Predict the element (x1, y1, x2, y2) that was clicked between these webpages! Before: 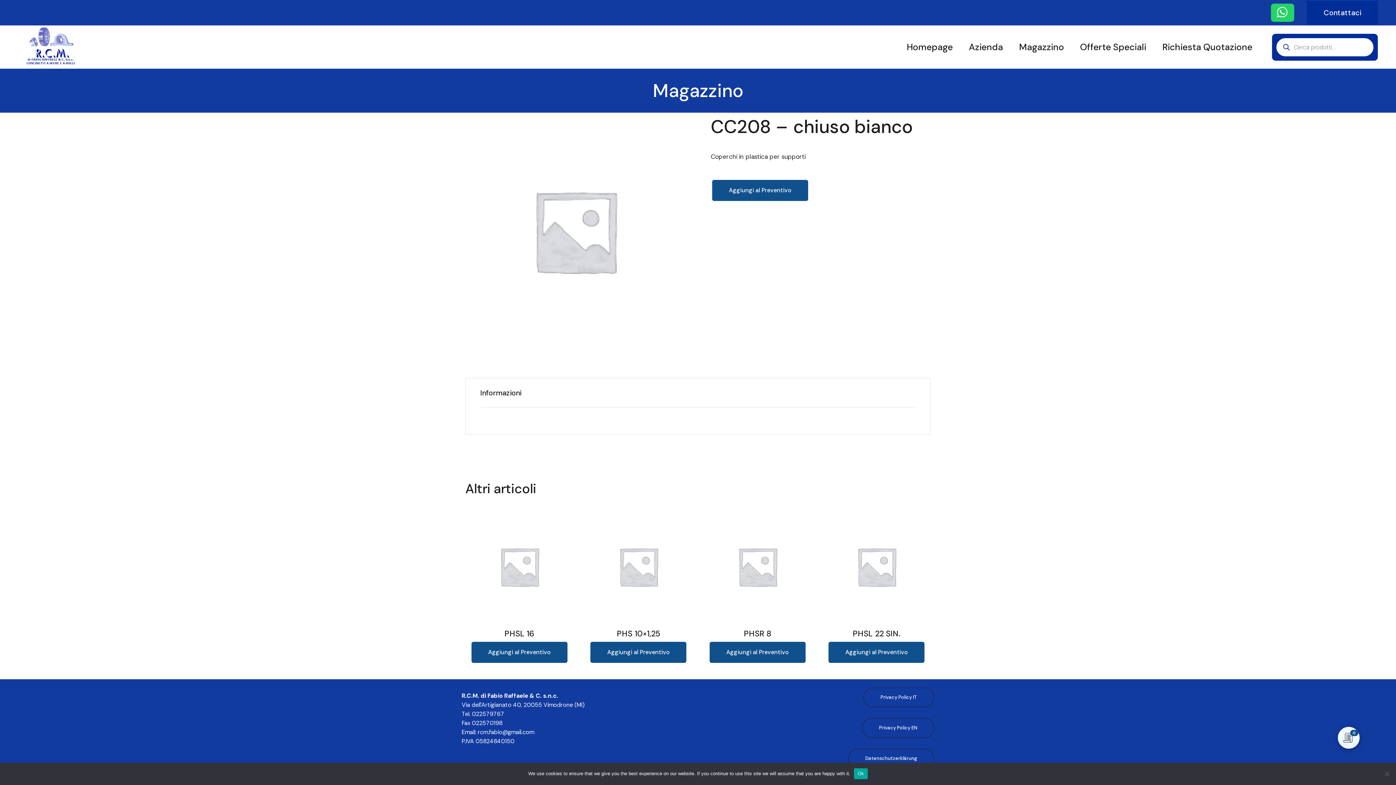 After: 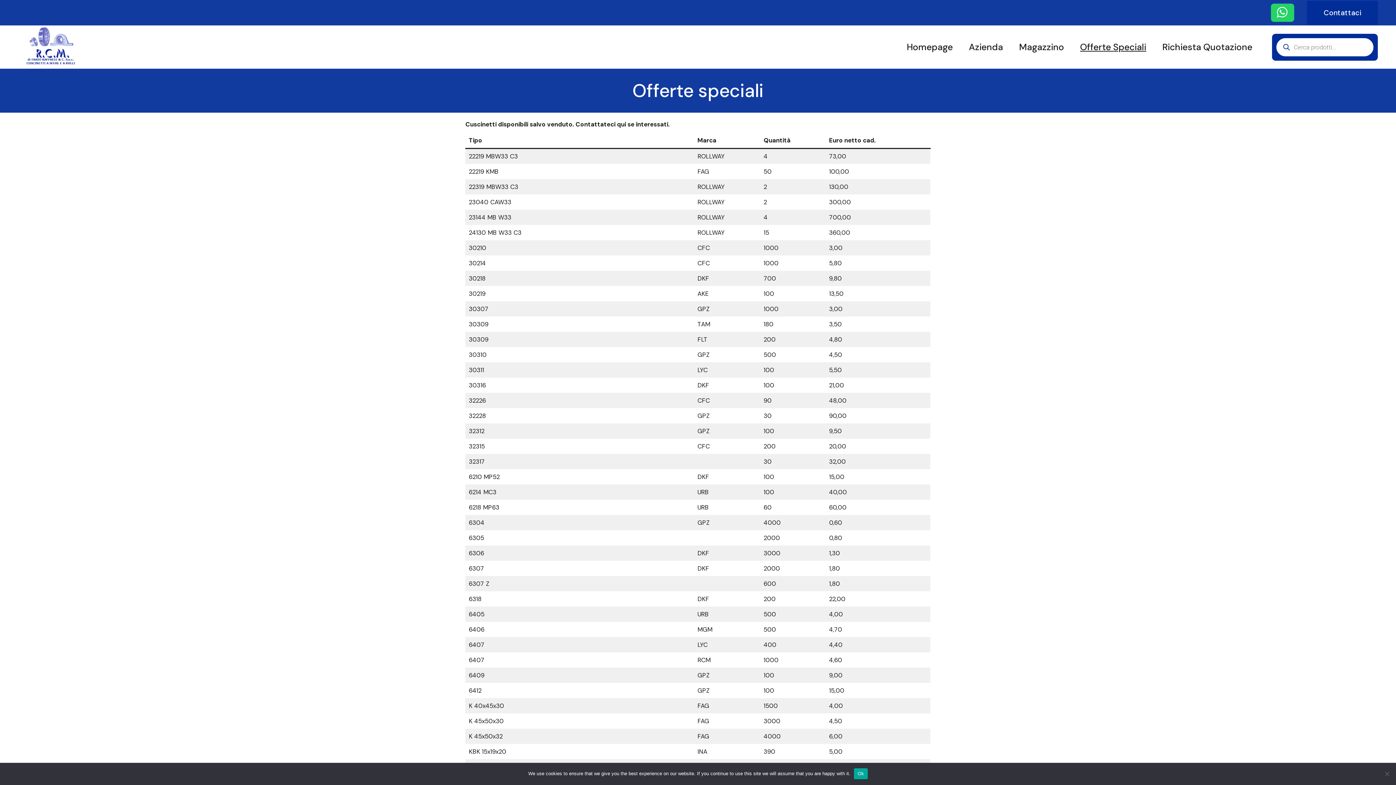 Action: bbox: (1076, 25, 1150, 68) label: Offerte Speciali